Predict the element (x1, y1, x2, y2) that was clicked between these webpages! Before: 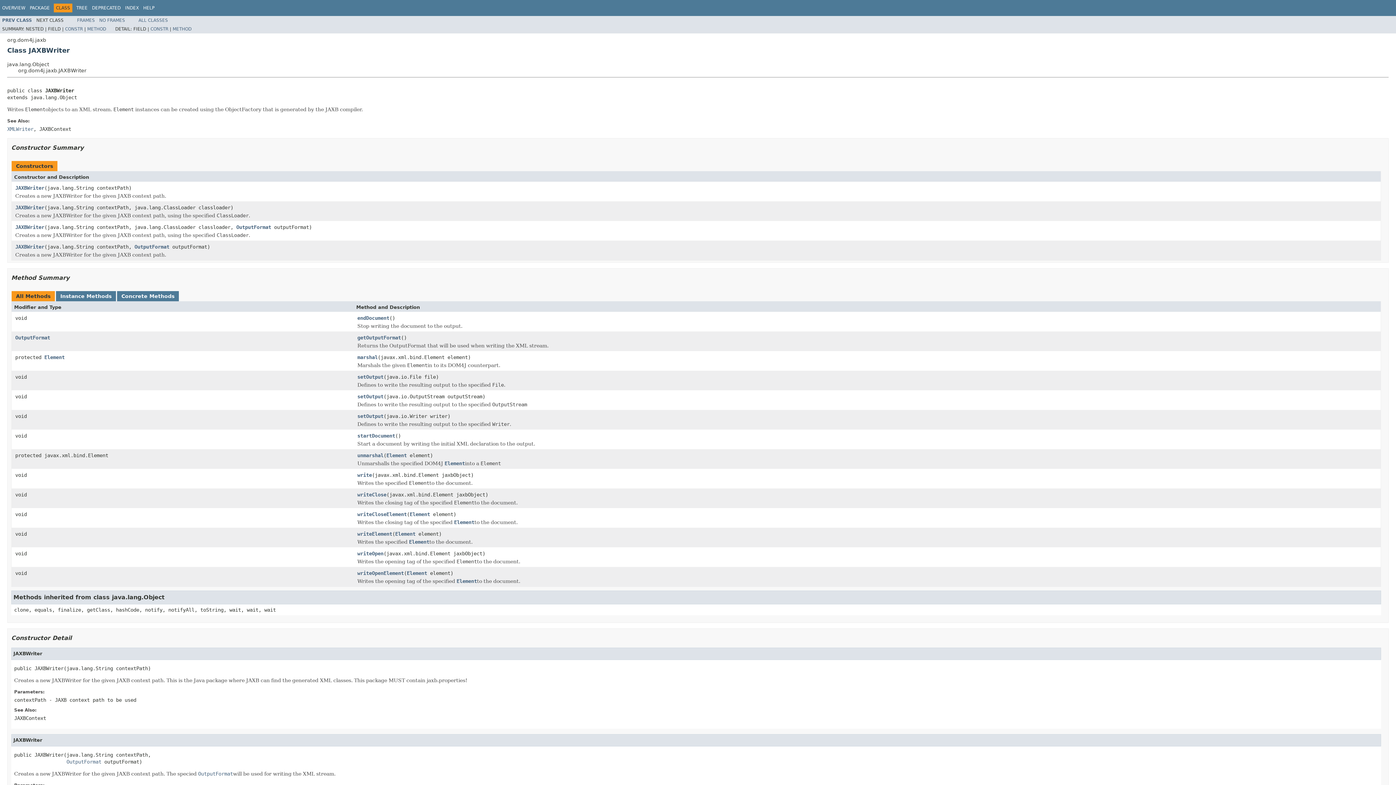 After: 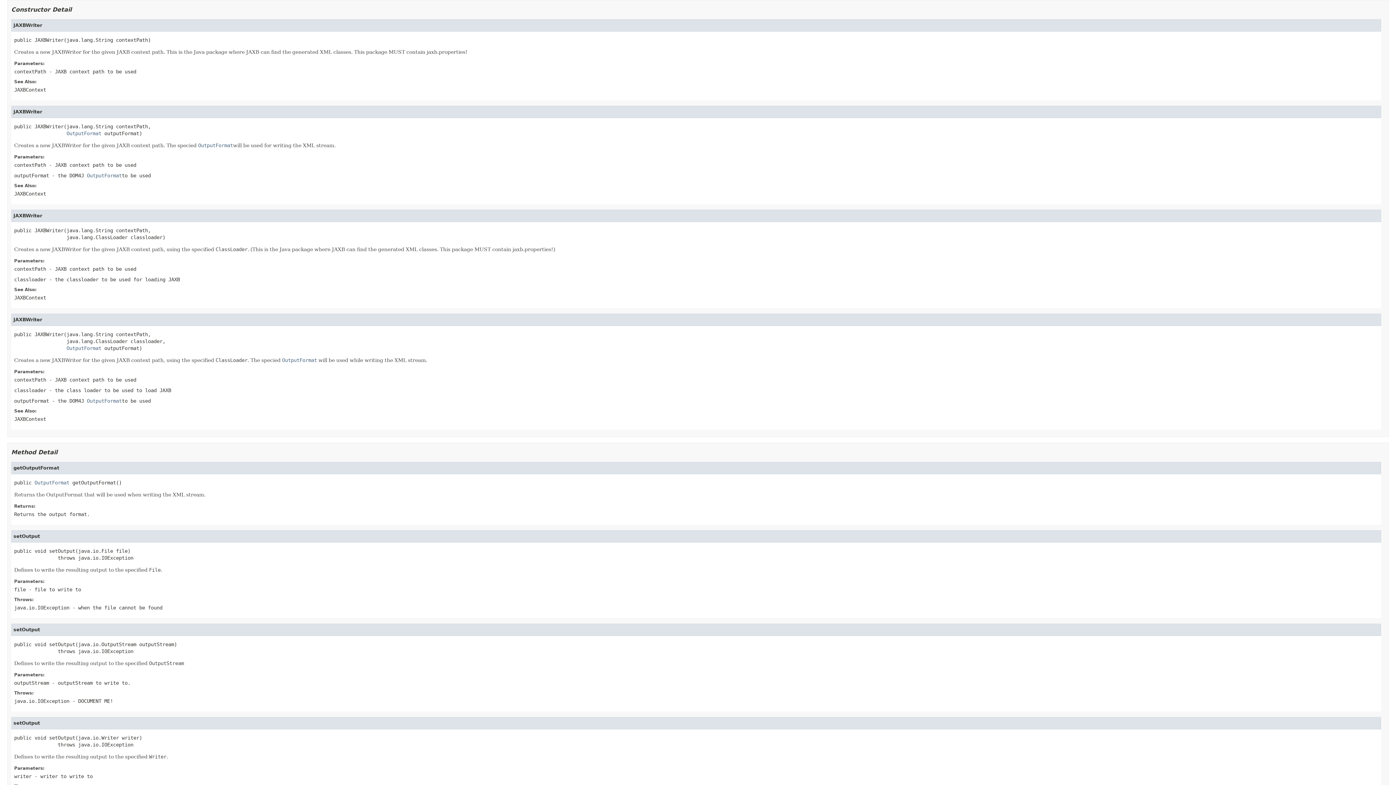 Action: bbox: (150, 26, 168, 31) label: CONSTR